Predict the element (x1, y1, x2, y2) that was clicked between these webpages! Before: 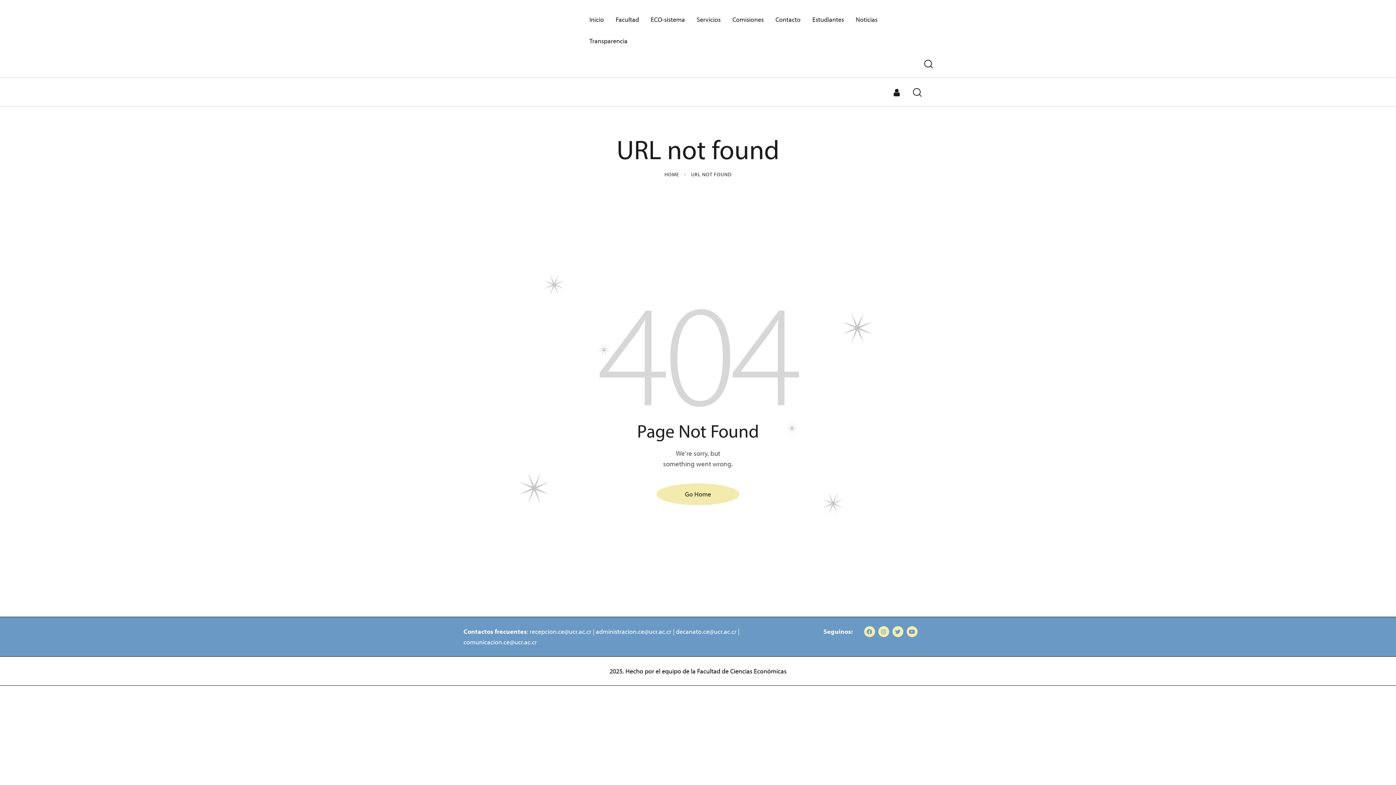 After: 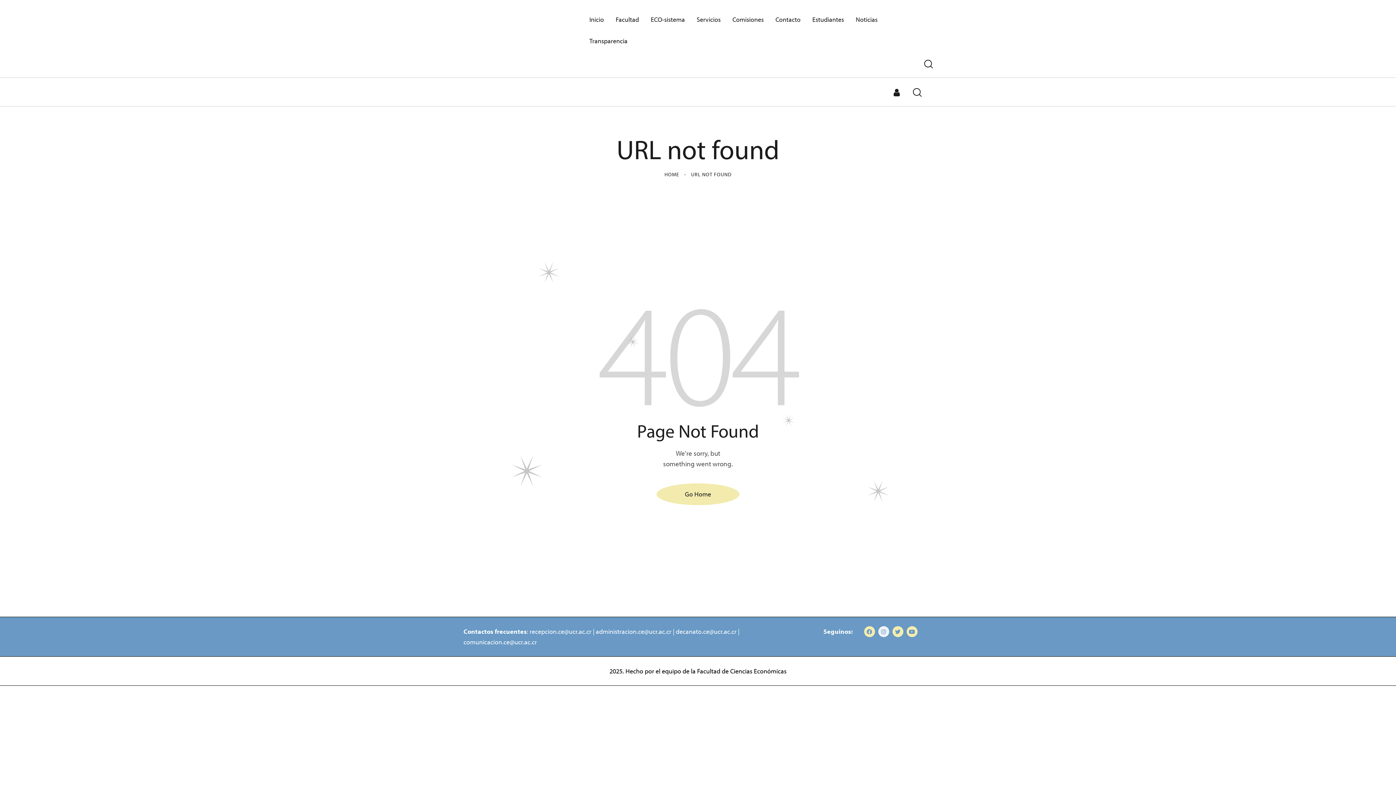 Action: bbox: (878, 626, 889, 637) label: Instagram